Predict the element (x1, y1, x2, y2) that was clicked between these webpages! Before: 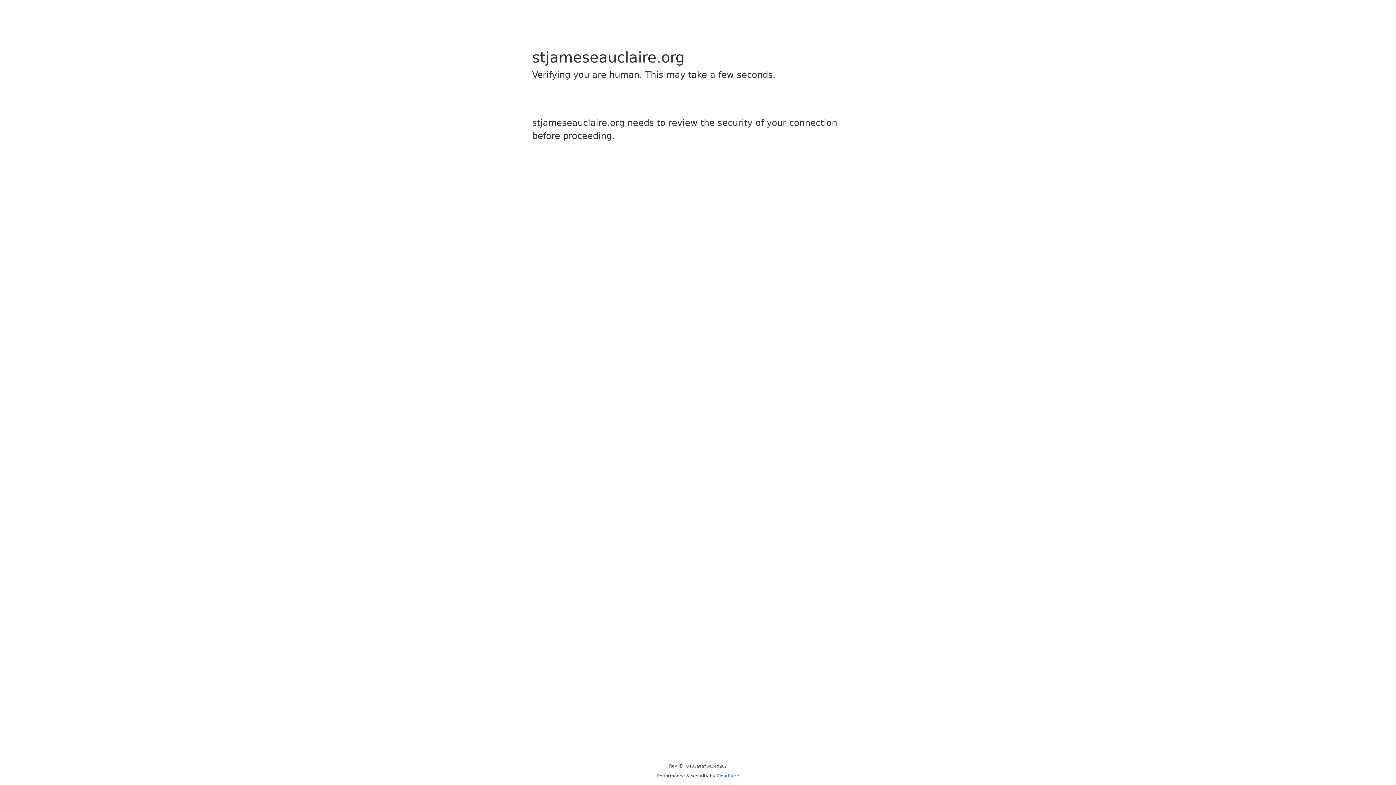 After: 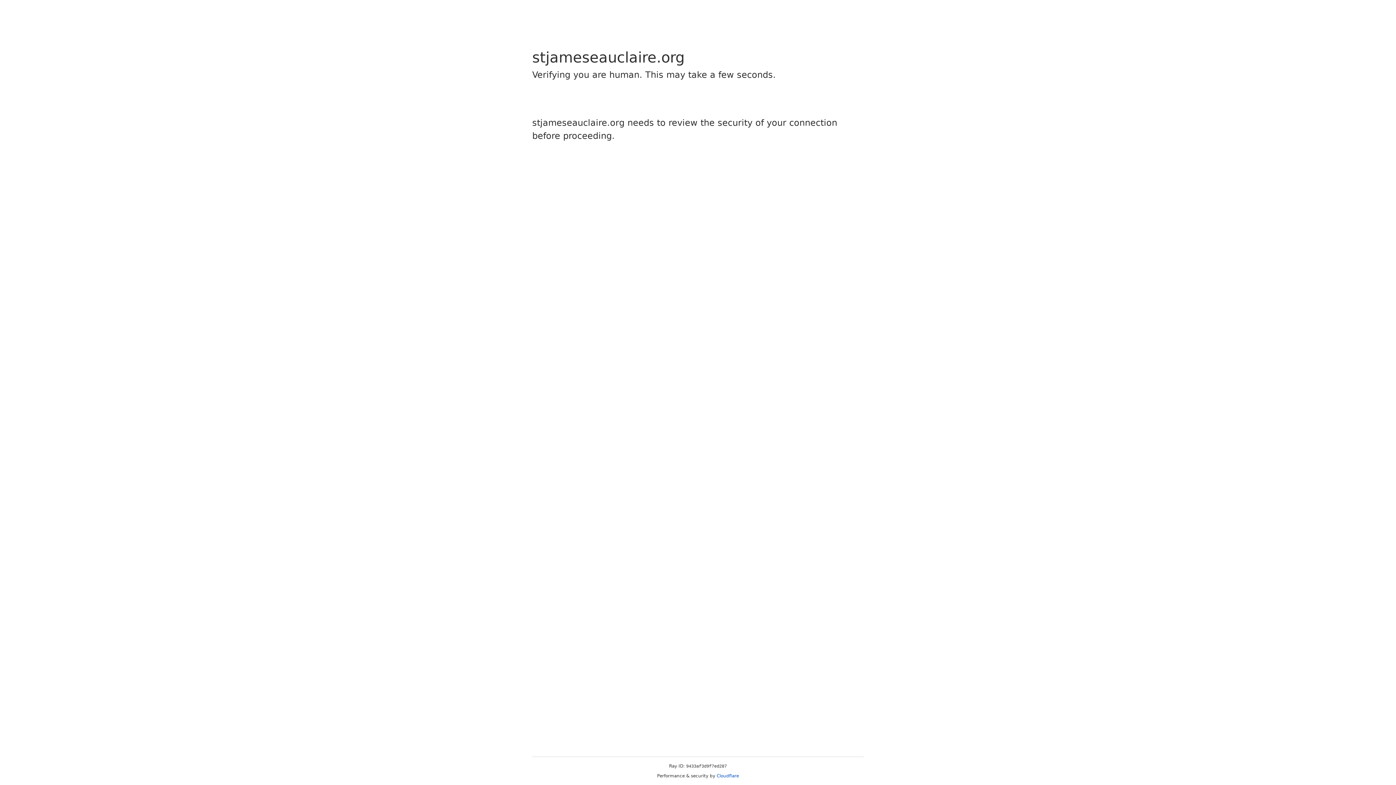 Action: label: Cloudflare bbox: (716, 773, 739, 778)